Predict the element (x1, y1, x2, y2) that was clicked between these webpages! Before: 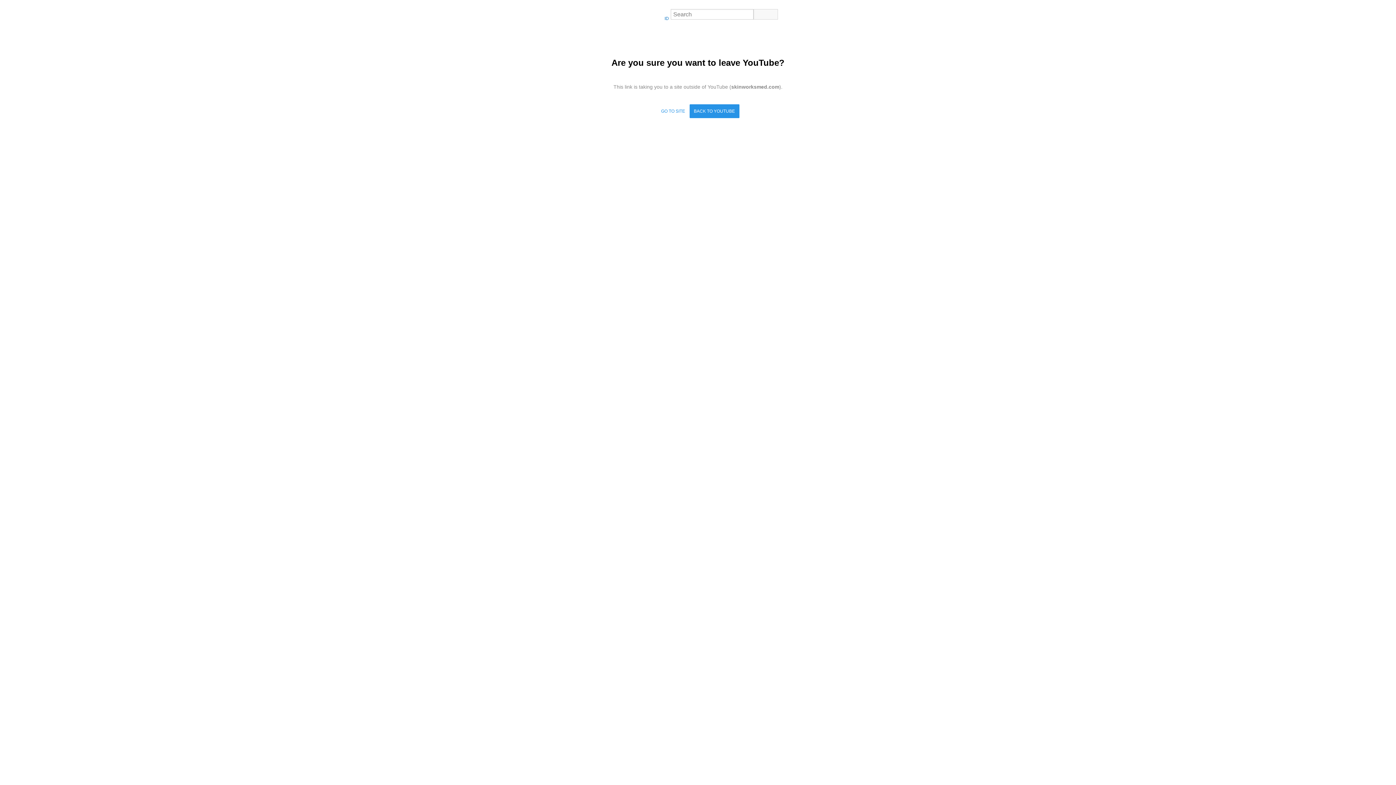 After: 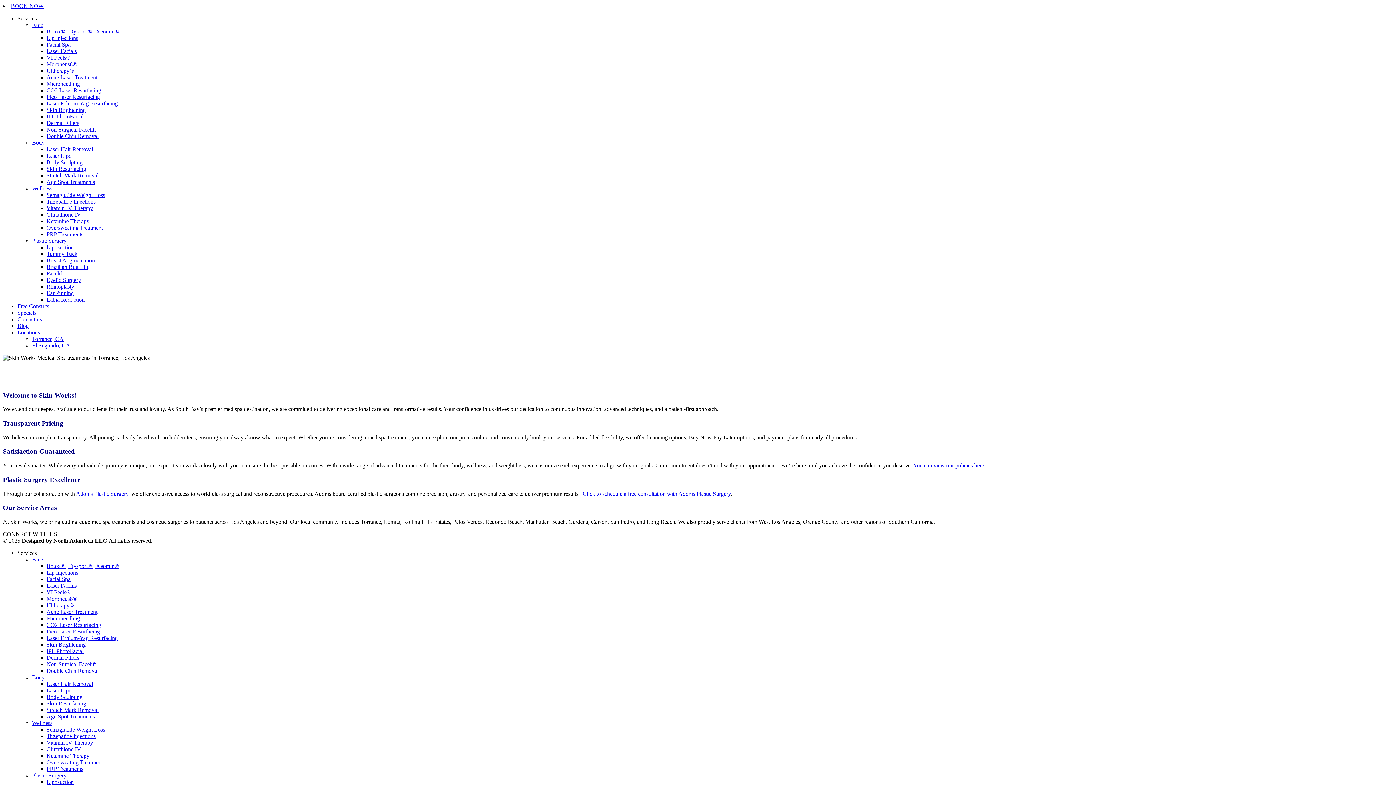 Action: bbox: (656, 104, 689, 118) label: GO TO SITE